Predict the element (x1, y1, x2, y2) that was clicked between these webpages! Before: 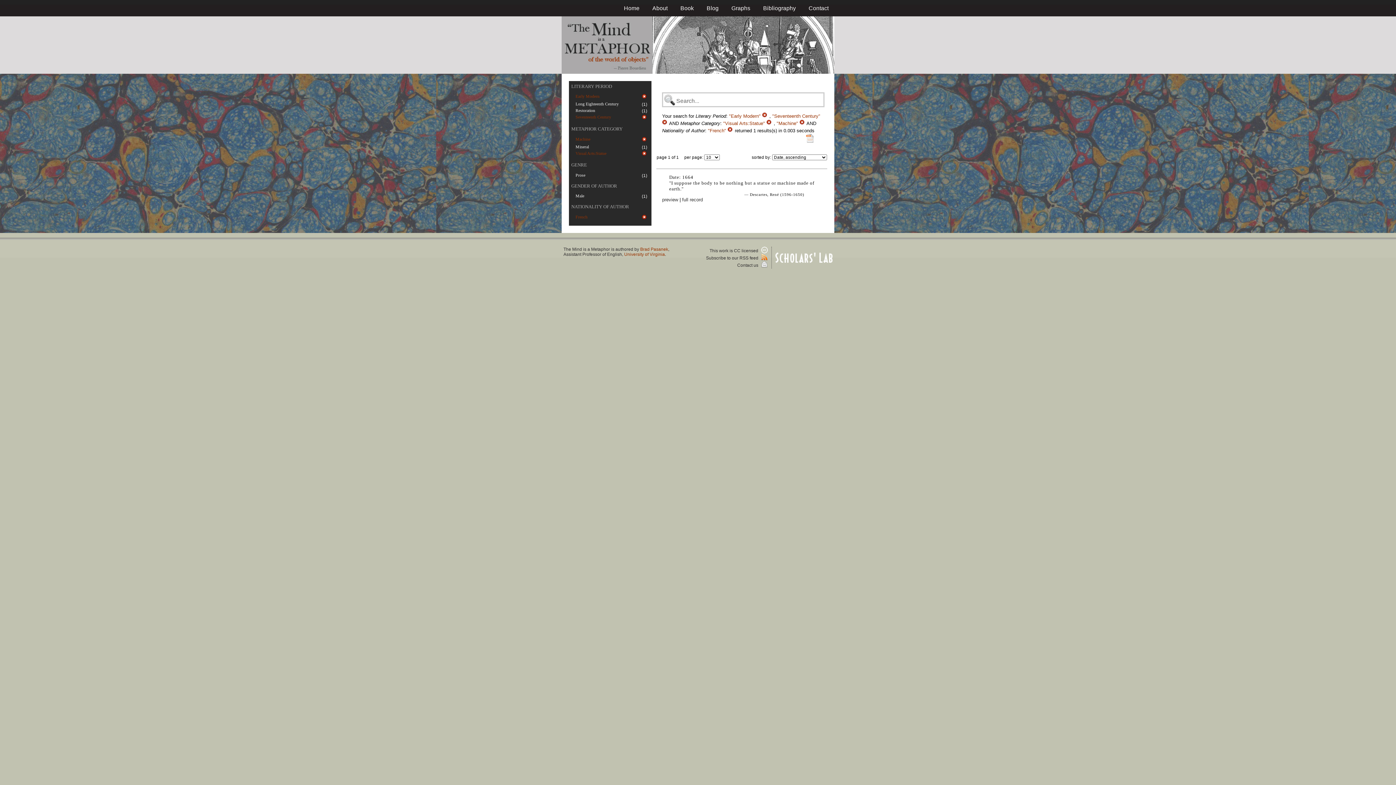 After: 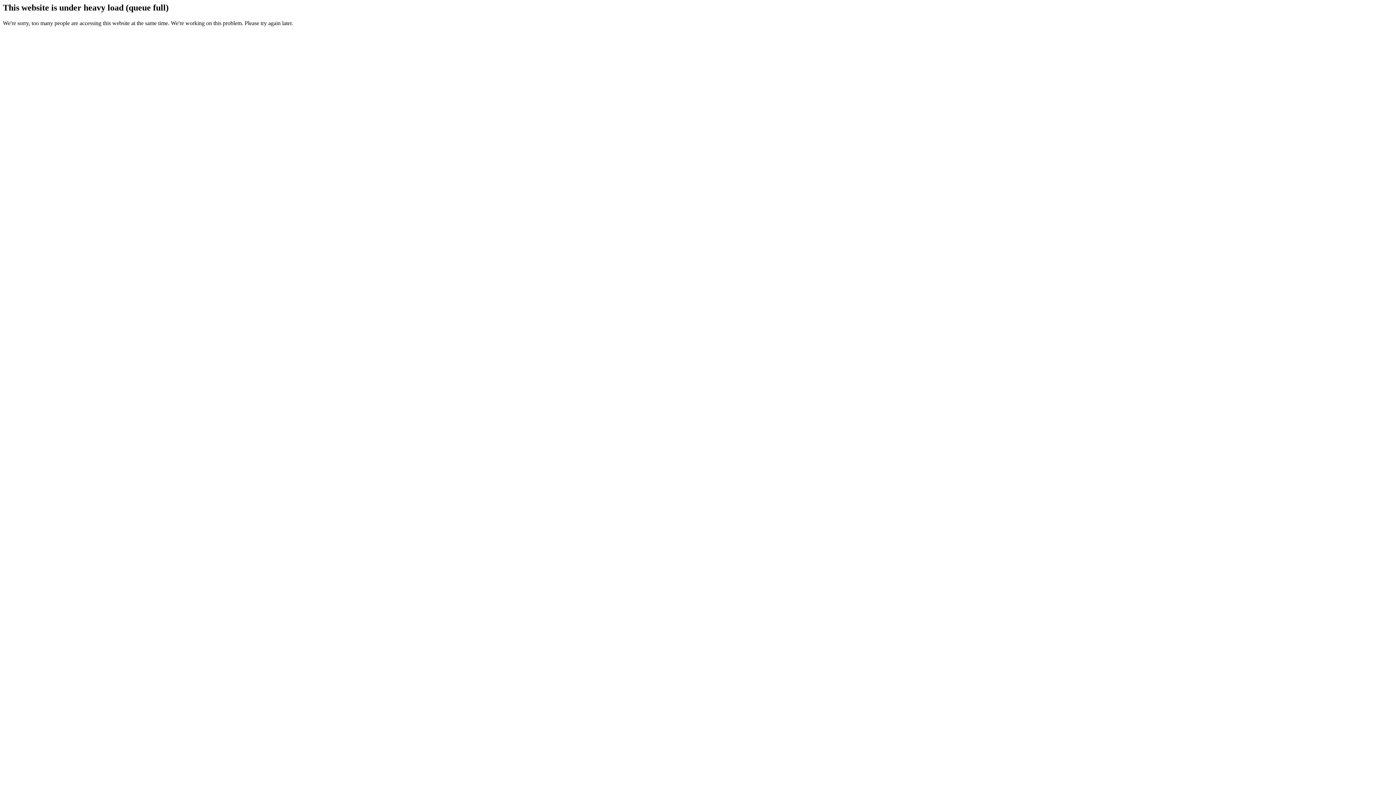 Action: bbox: (799, 120, 806, 126) label:  